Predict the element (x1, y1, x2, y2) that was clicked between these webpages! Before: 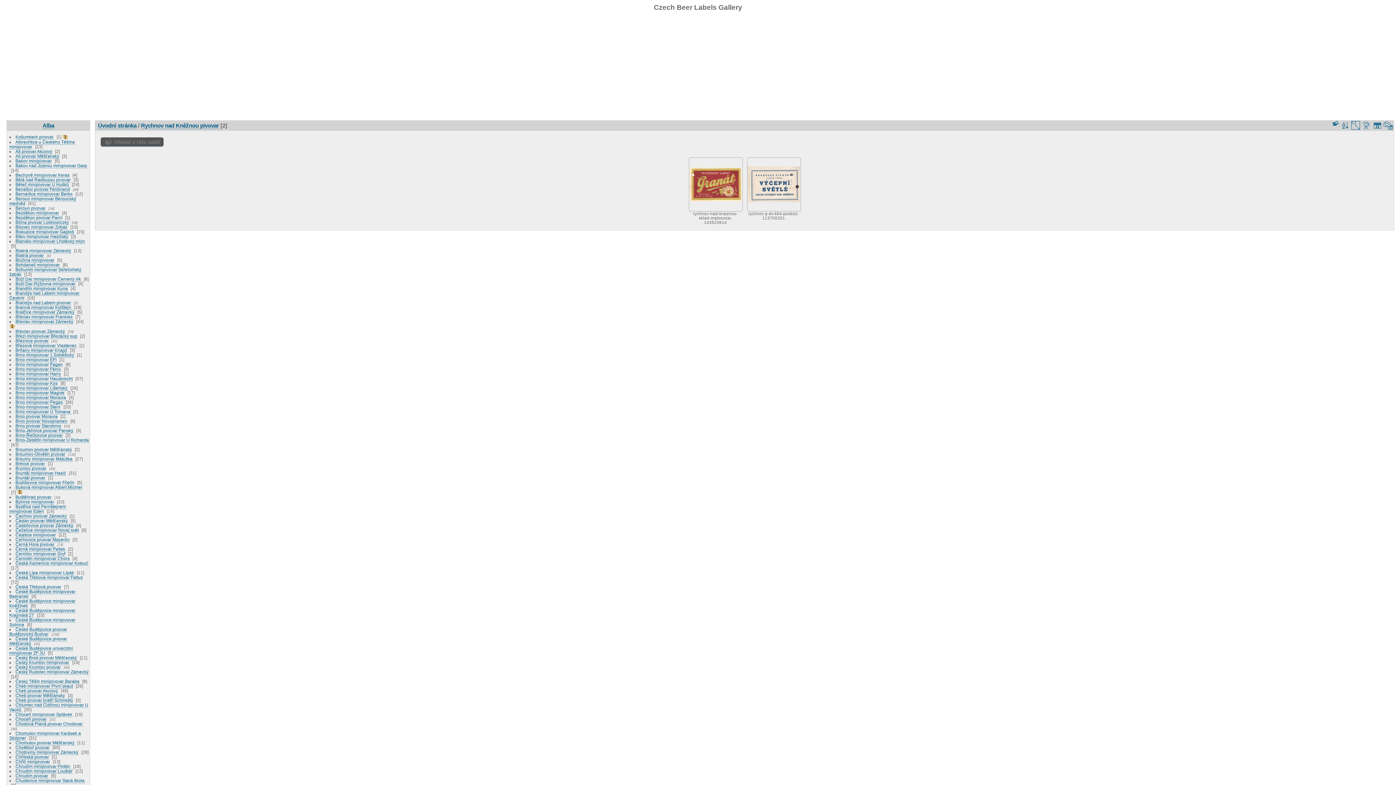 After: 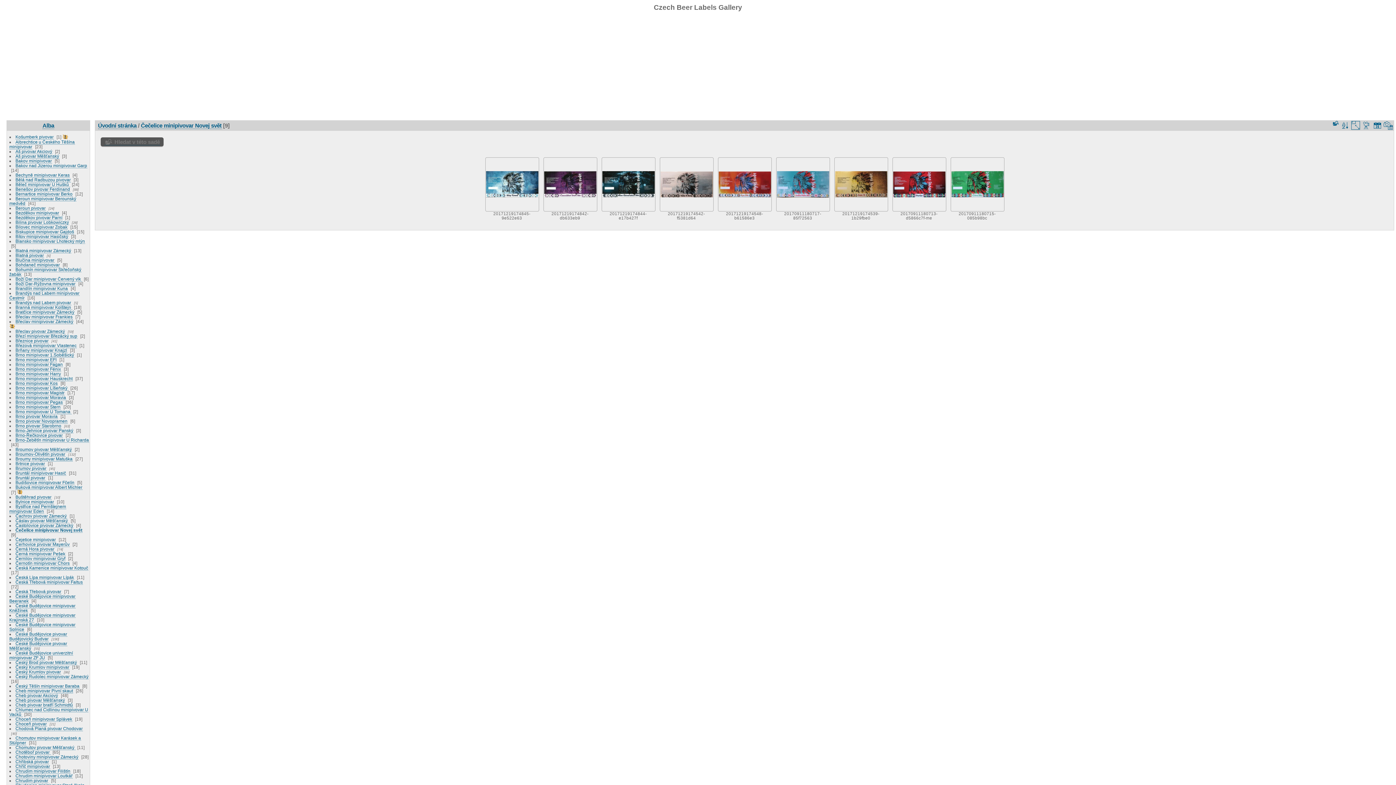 Action: bbox: (15, 527, 78, 533) label: Čečelice minipivovar Novej svět